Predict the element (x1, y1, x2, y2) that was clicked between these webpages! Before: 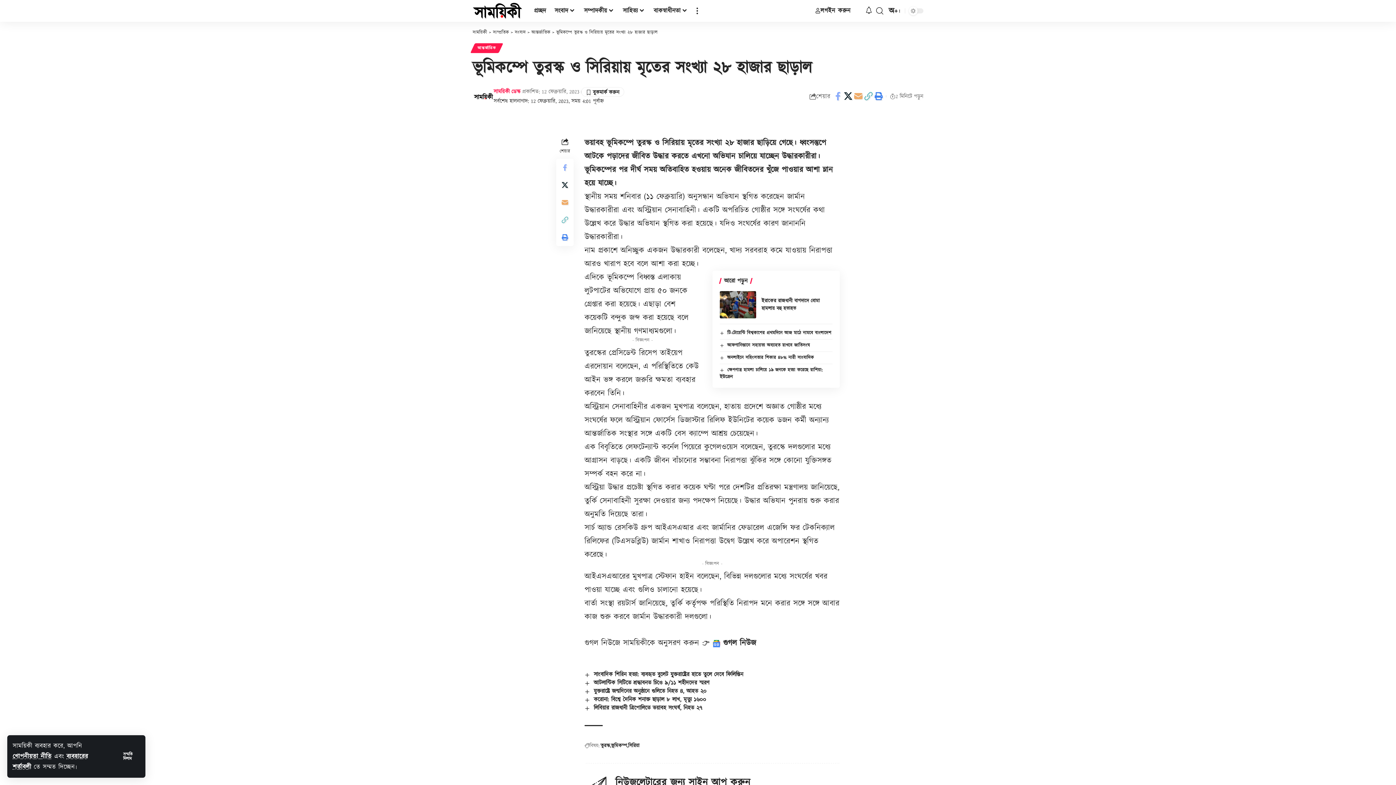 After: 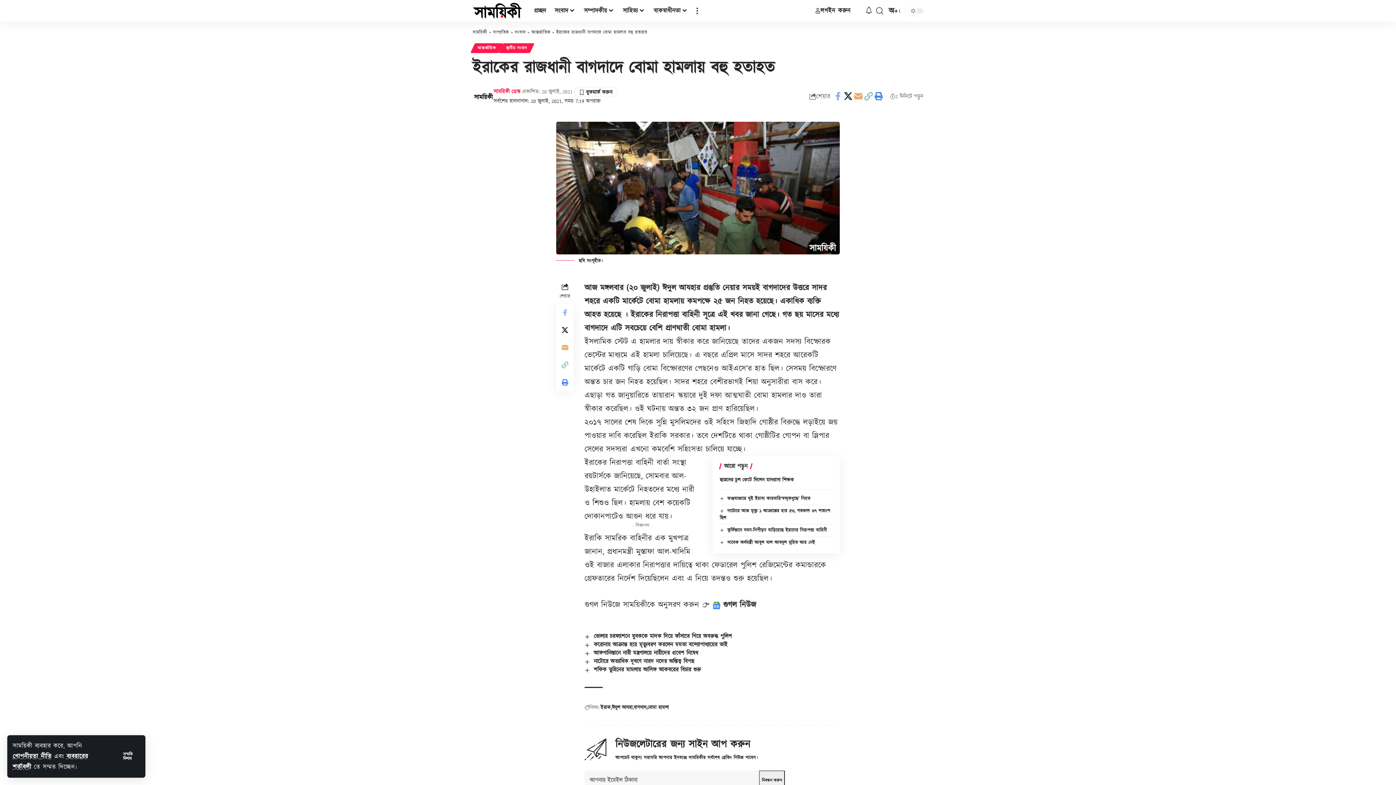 Action: label: ইরাকের রাজধানী বাগদাদে বোমা হামলায় বহু হতাহত bbox: (761, 297, 820, 312)